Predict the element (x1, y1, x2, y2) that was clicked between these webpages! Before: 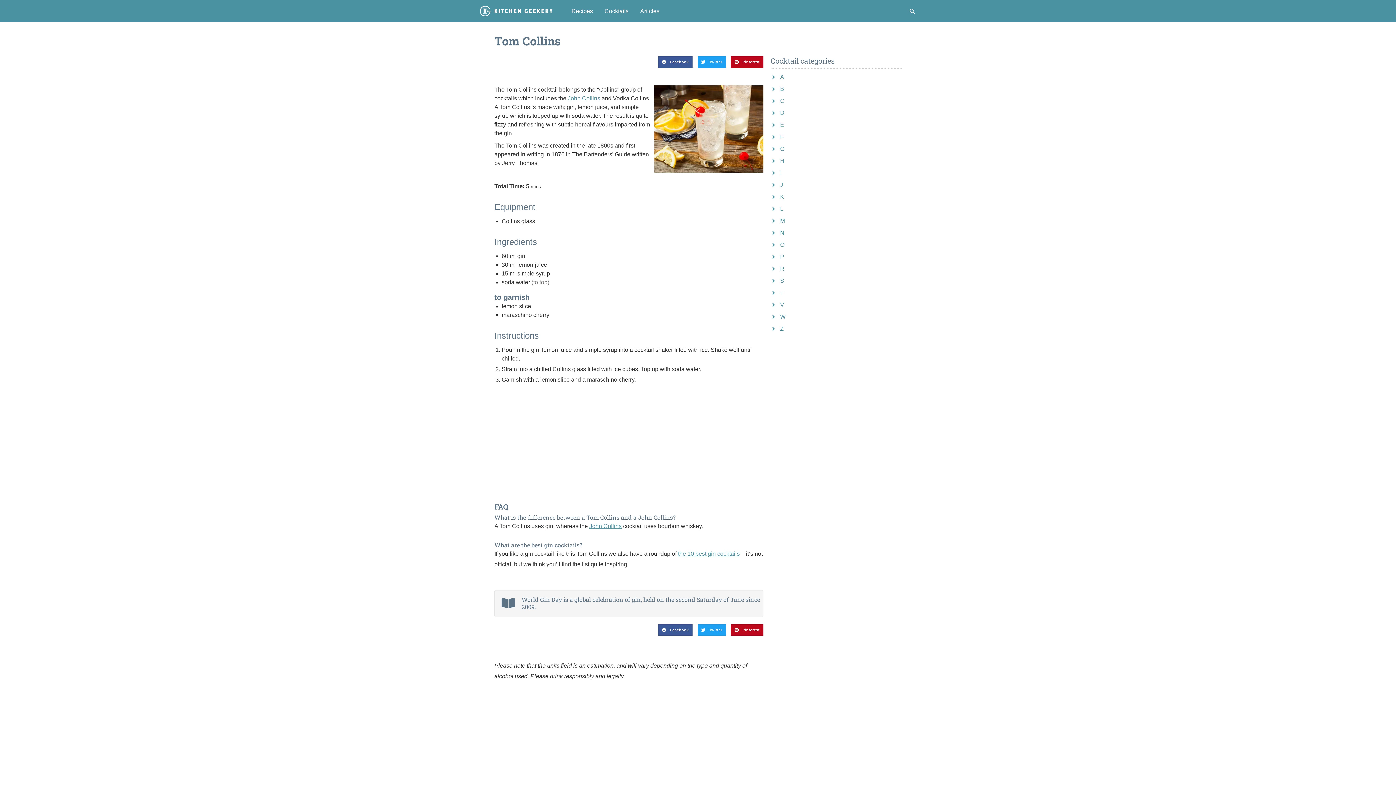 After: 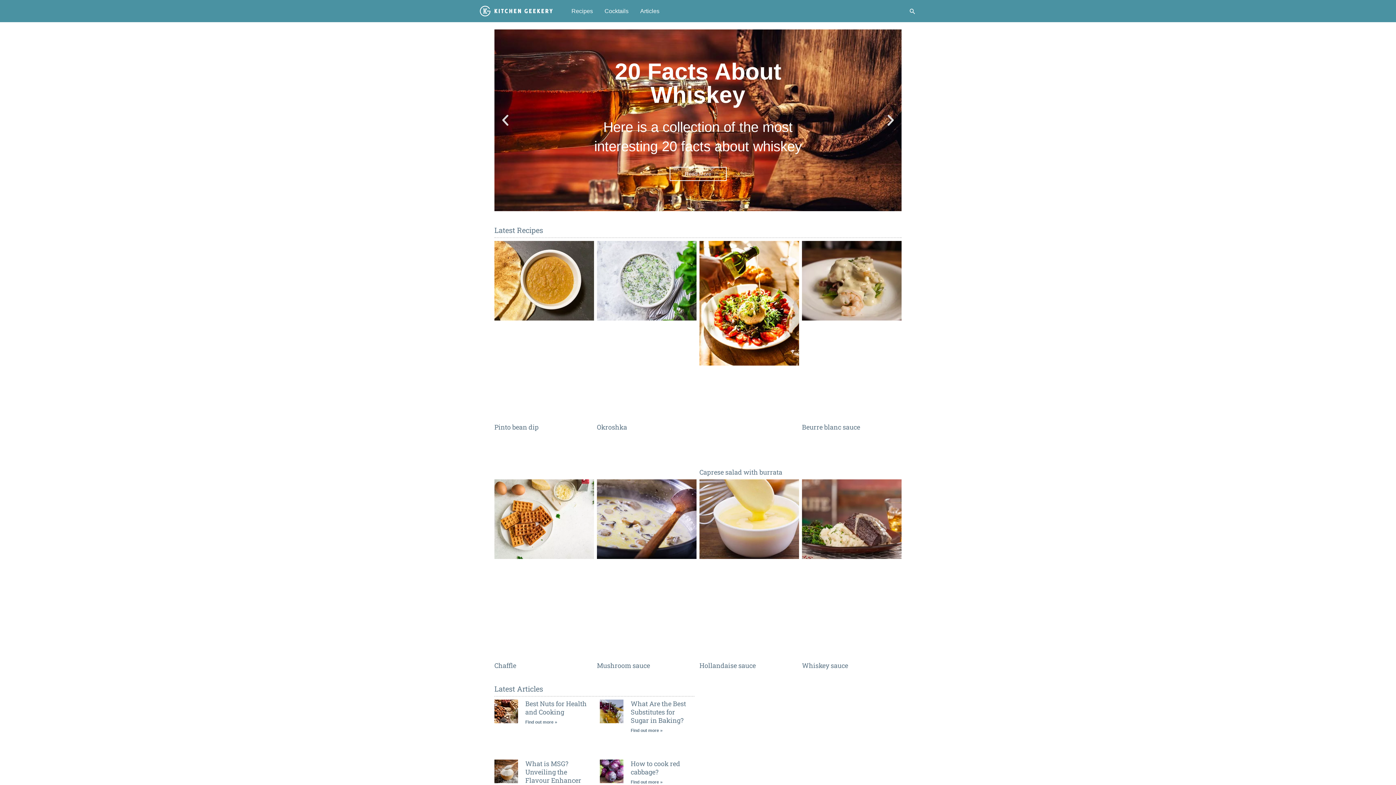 Action: bbox: (770, 167, 901, 178) label: I